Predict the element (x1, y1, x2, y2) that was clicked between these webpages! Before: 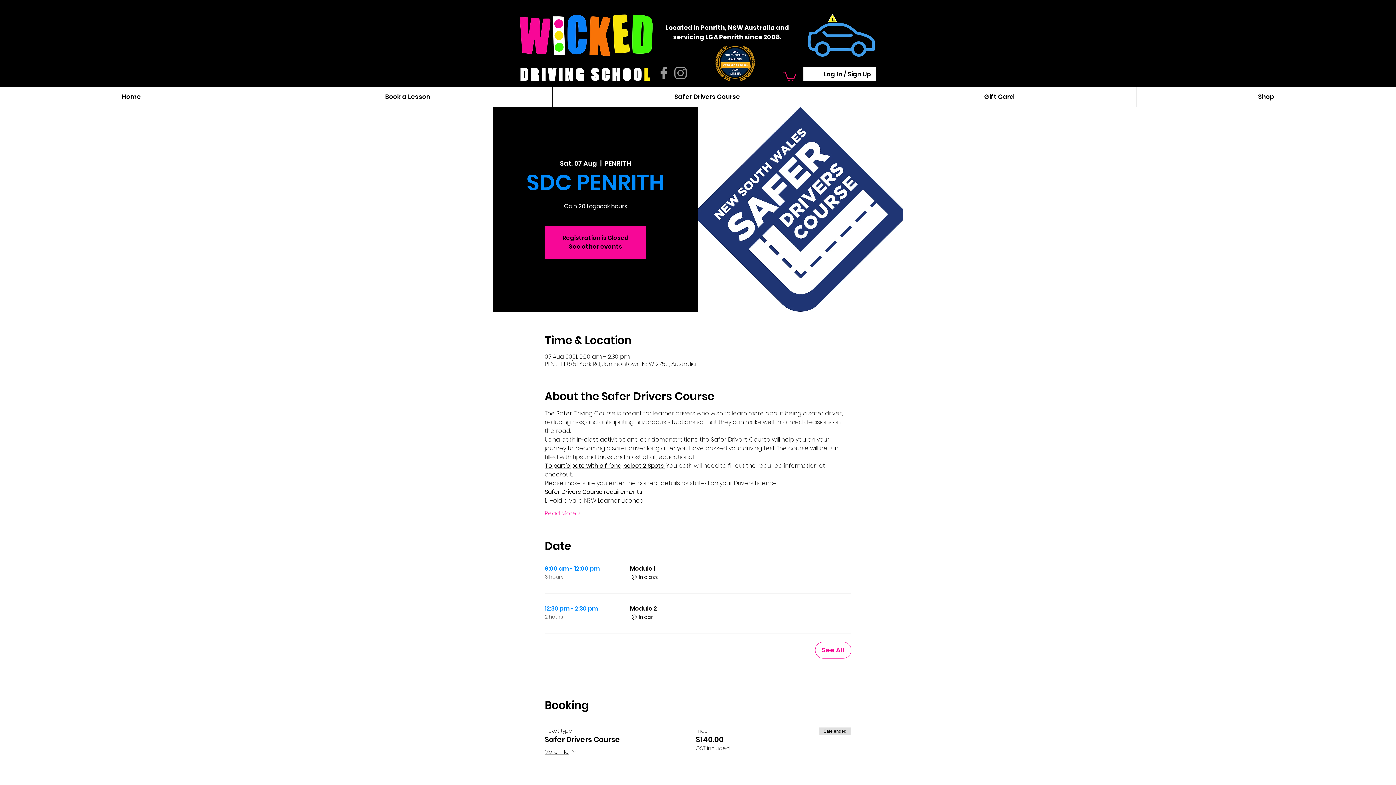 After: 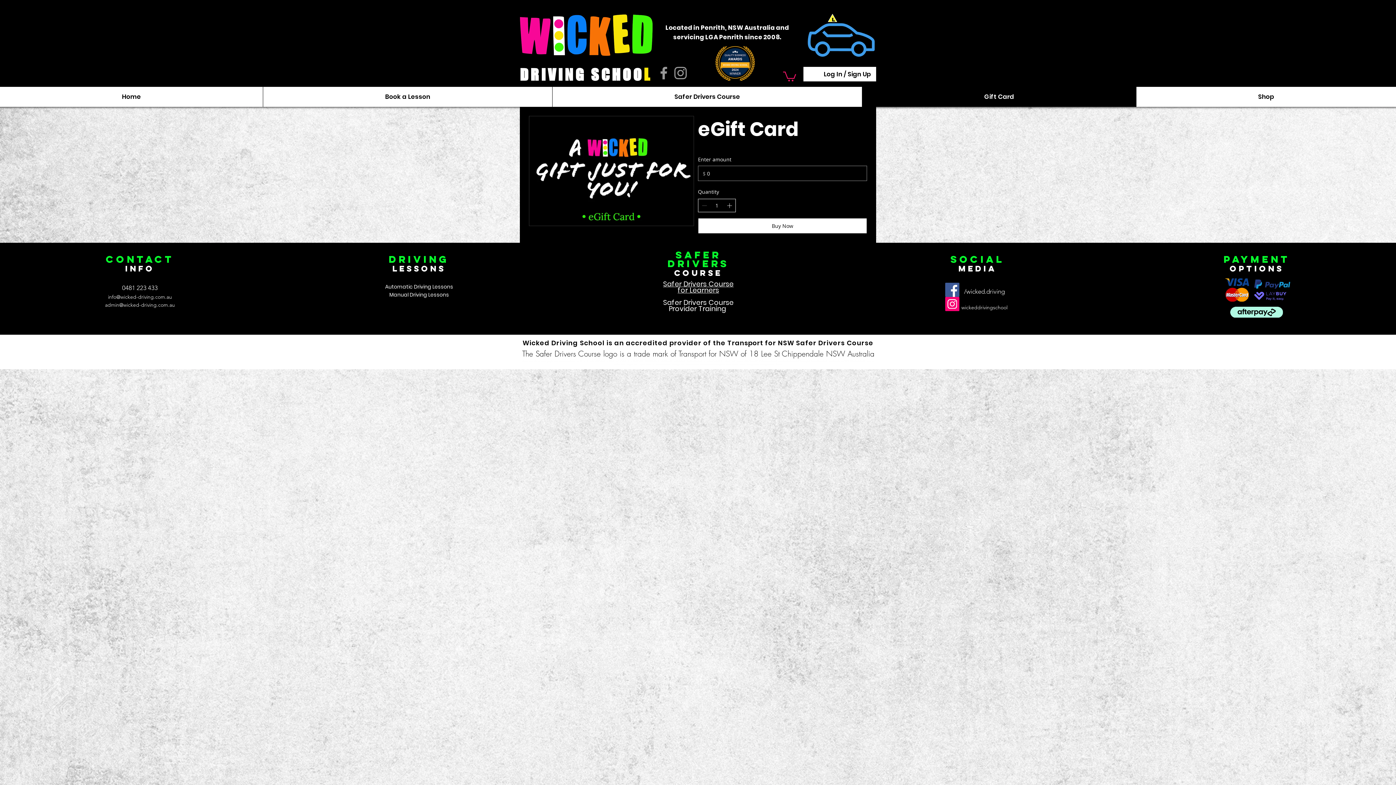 Action: bbox: (862, 86, 1136, 106) label: Gift Card